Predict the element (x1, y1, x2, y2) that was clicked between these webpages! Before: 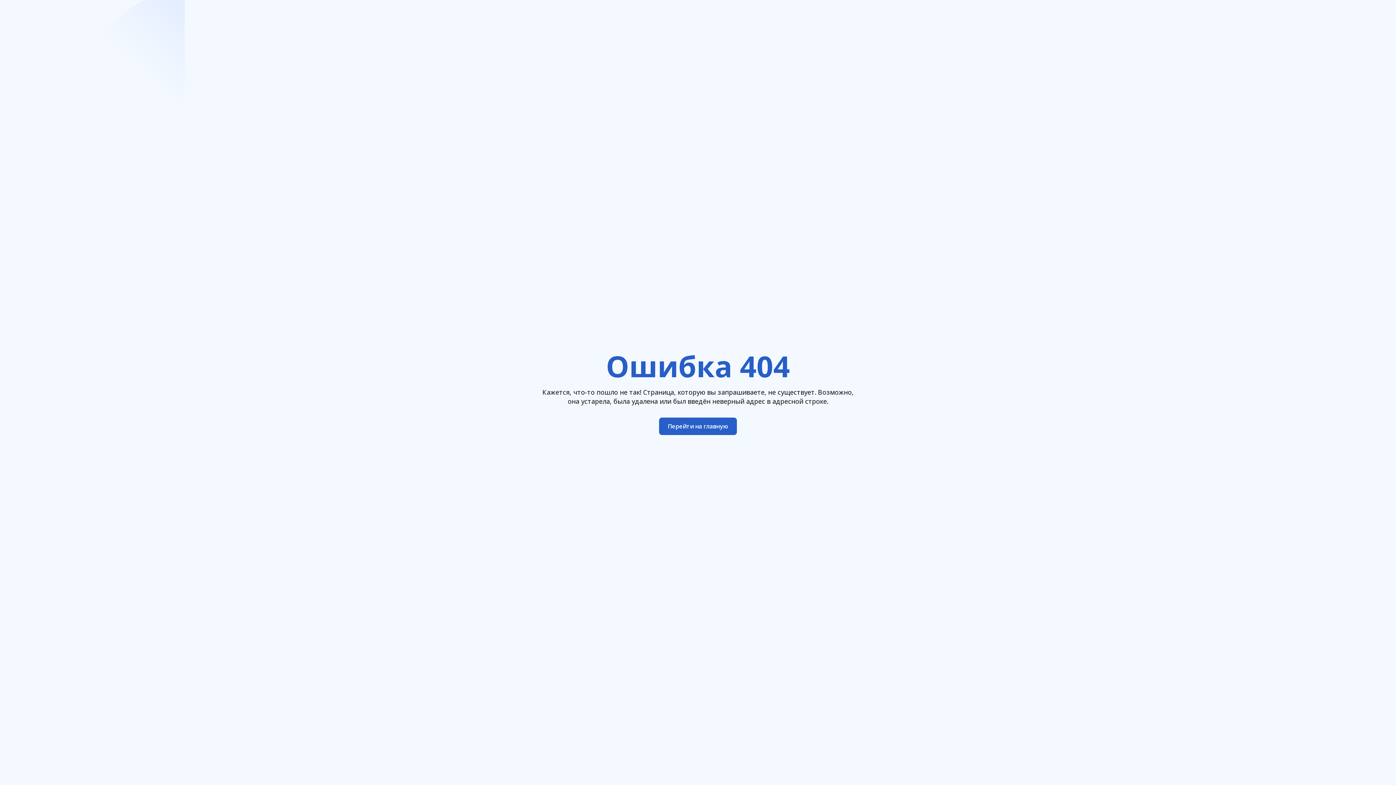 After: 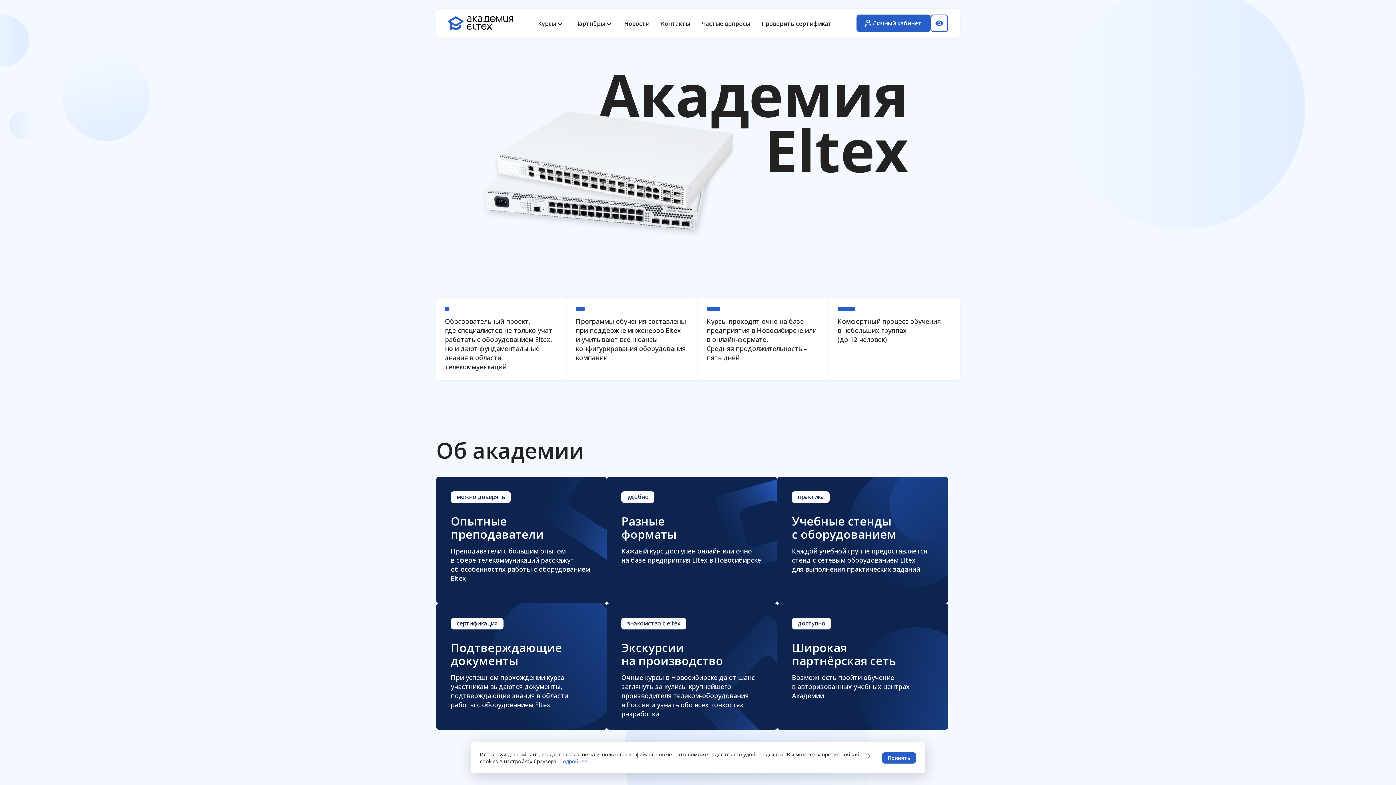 Action: label: Перейти на главную bbox: (659, 417, 737, 435)